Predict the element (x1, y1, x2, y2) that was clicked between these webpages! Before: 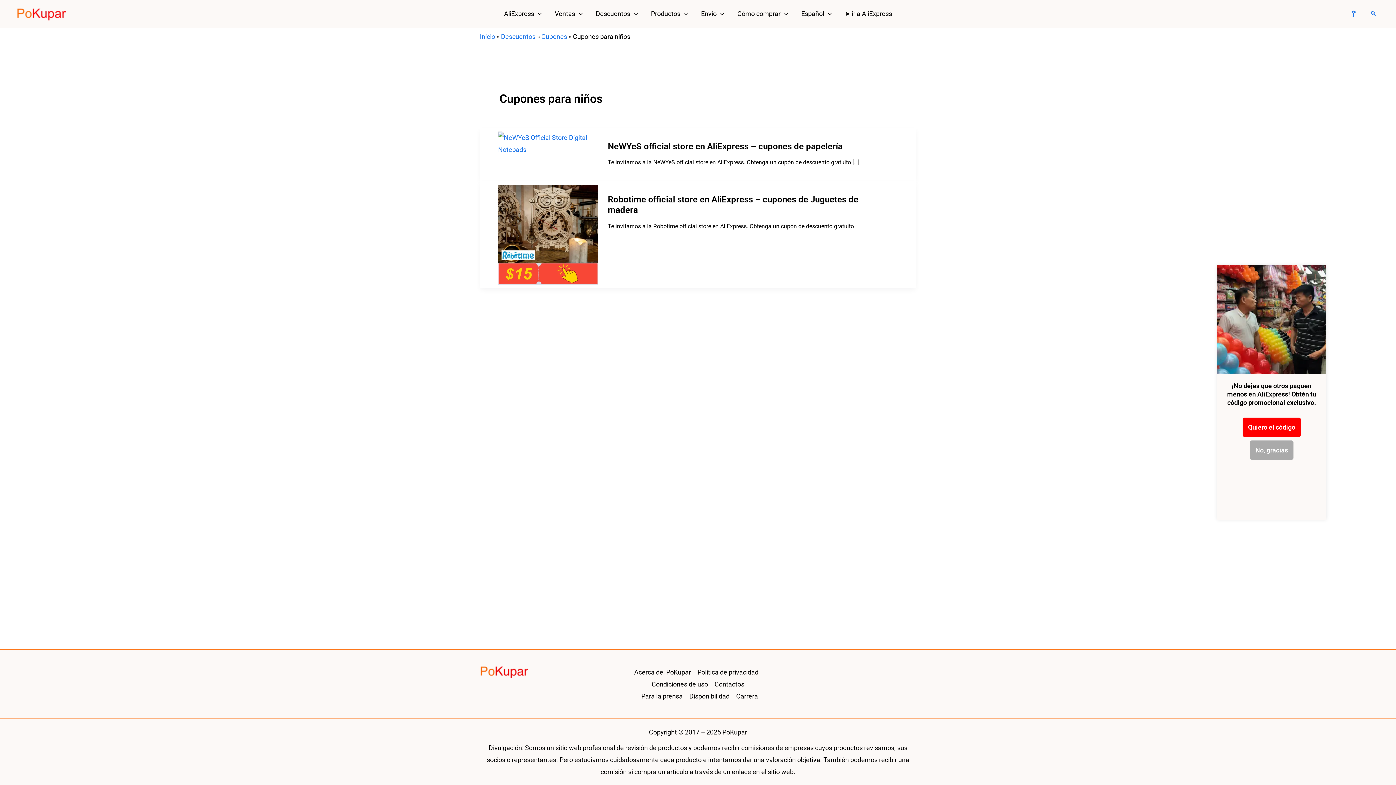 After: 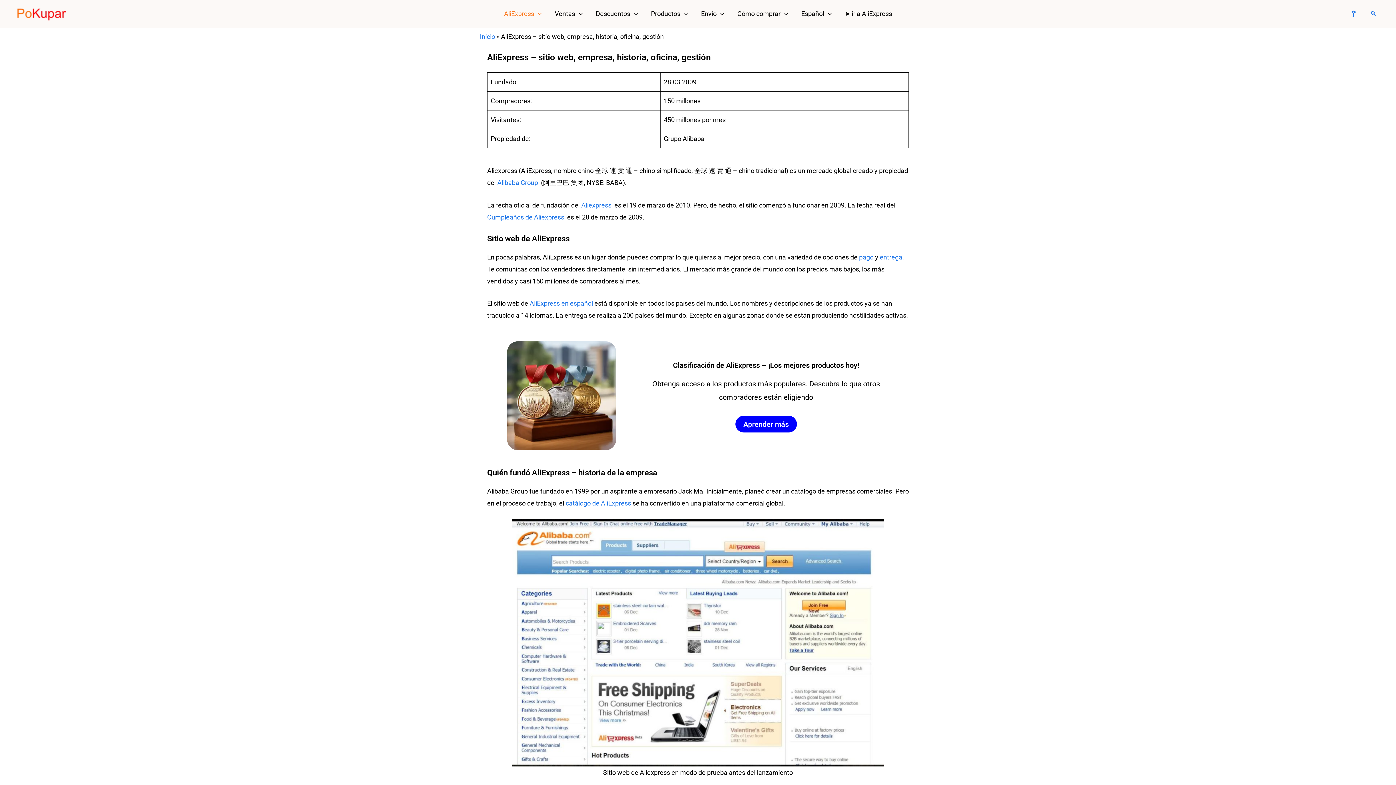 Action: label: AliExpress bbox: (497, 1, 548, 26)